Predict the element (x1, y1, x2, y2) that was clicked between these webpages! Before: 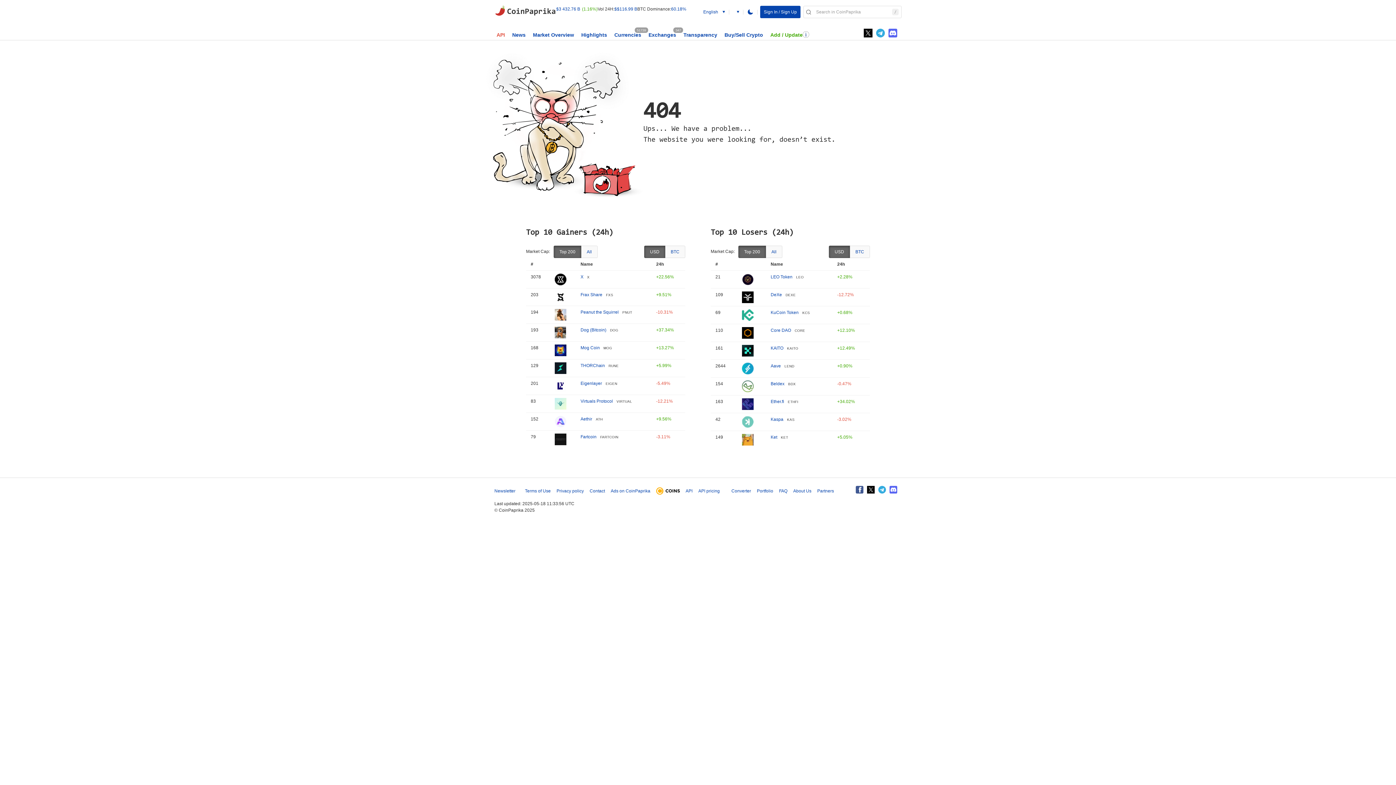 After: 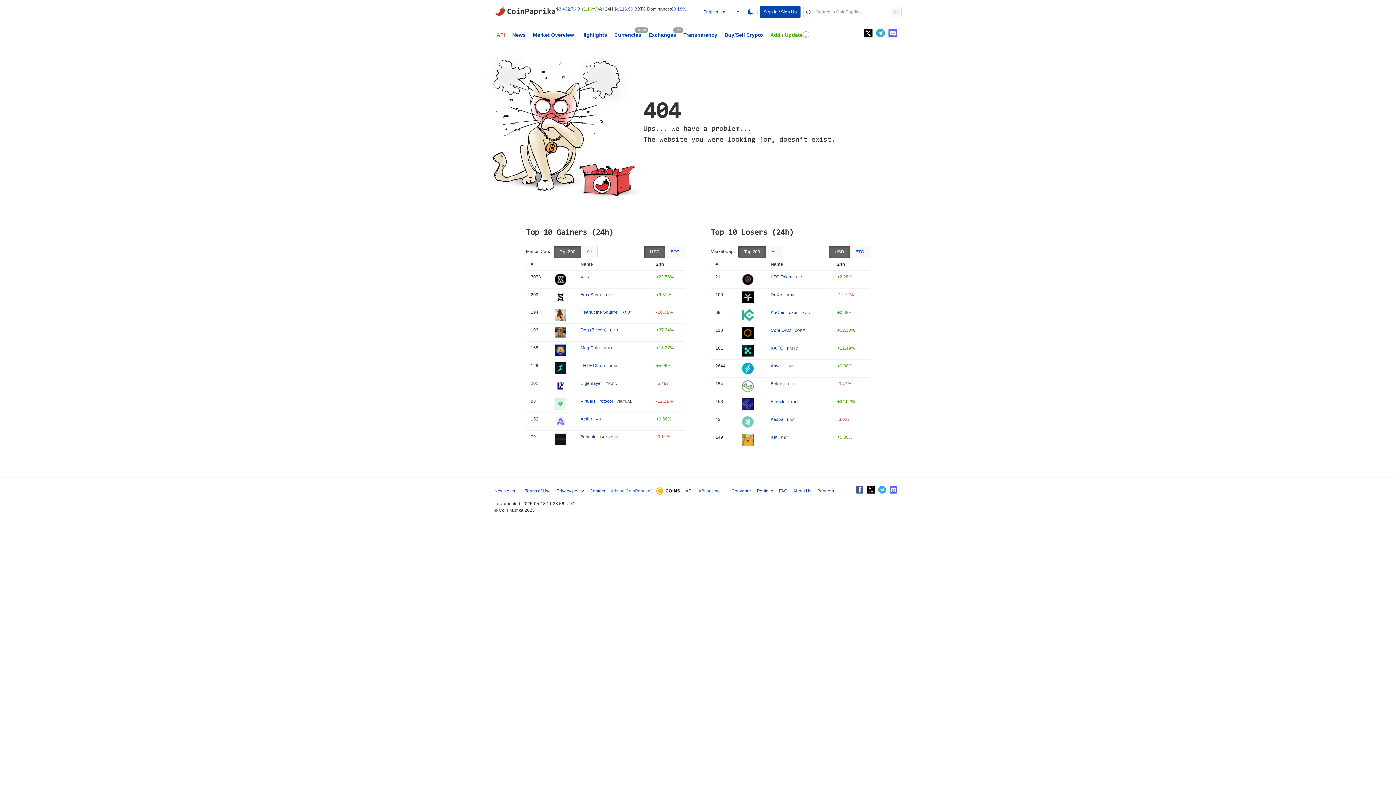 Action: label: Ads on CoinPaprika bbox: (610, 488, 650, 494)